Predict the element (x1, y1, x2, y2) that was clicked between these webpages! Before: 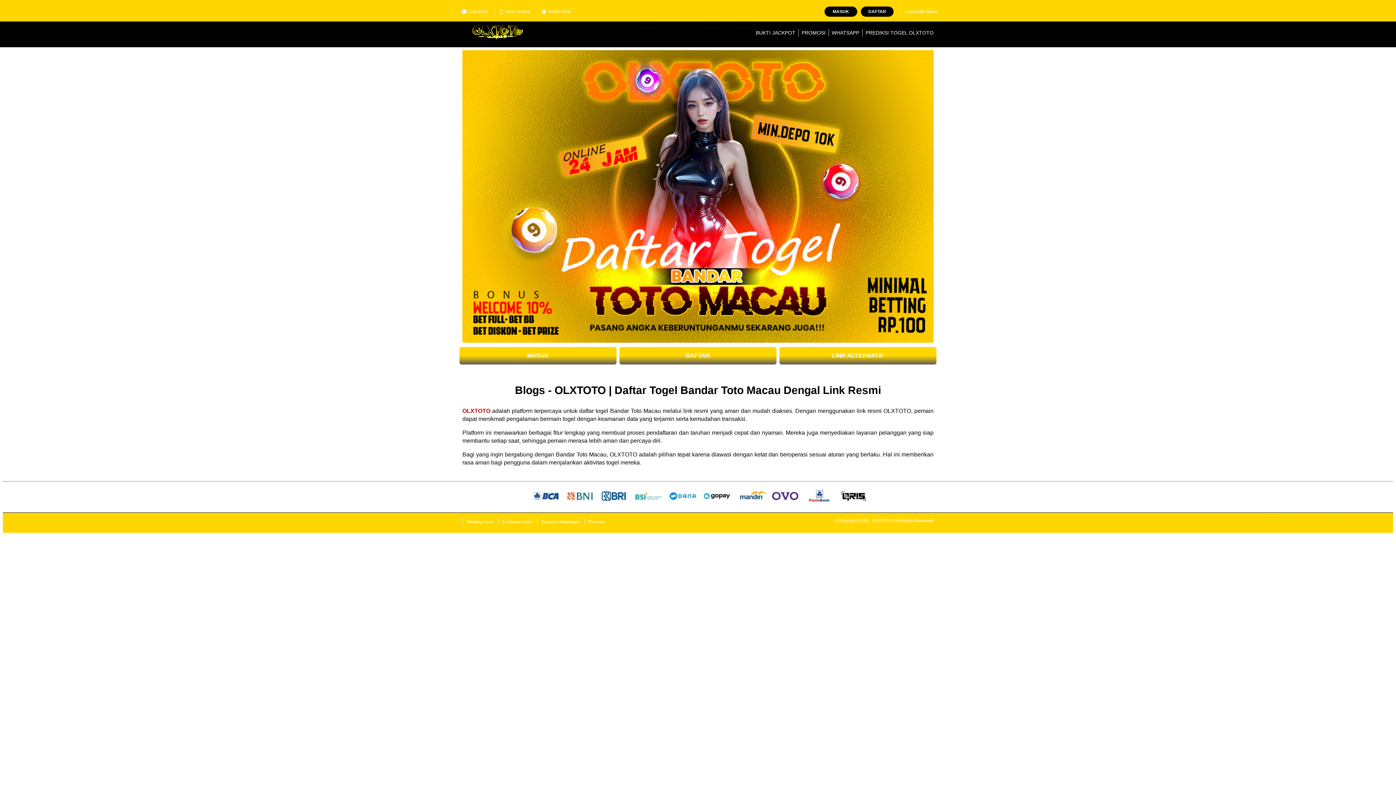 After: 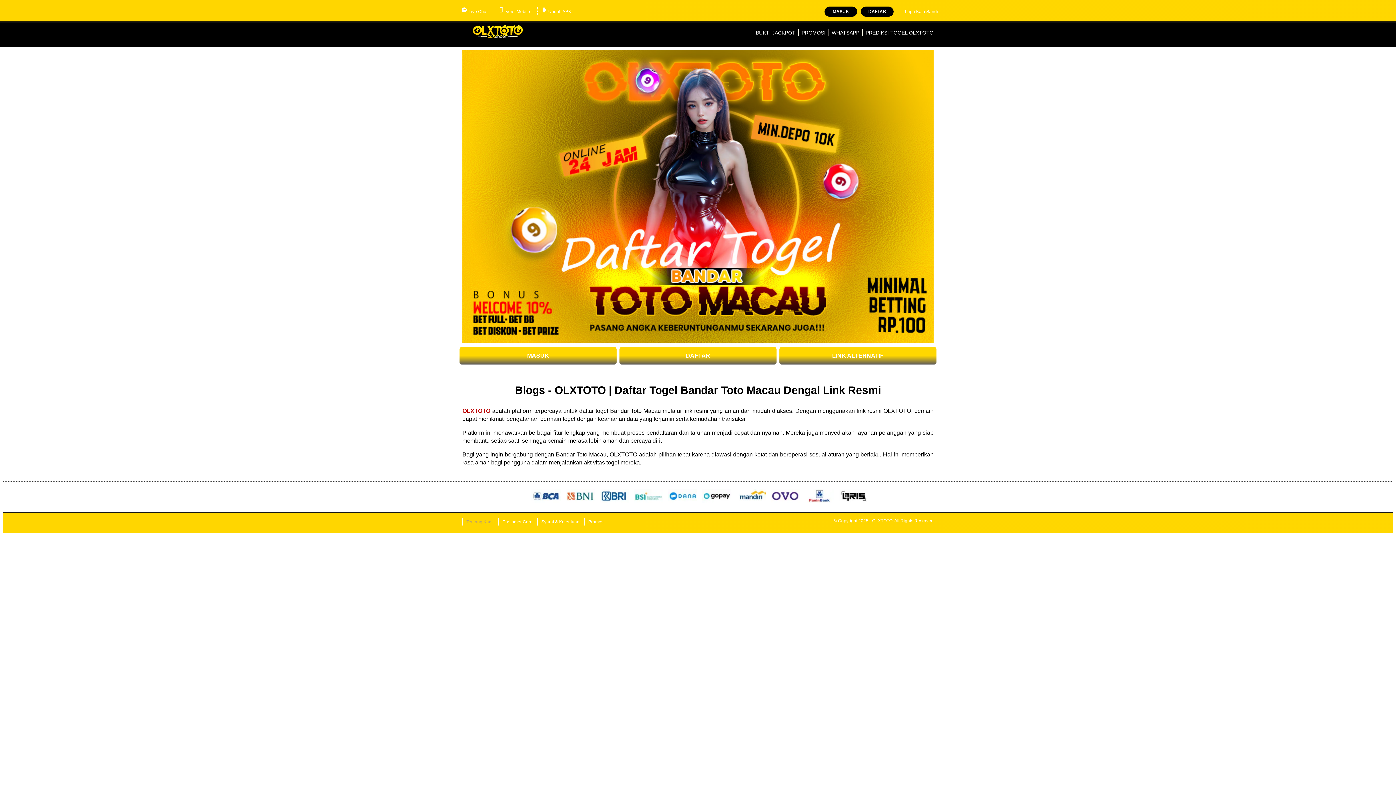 Action: label: Tentang Kami bbox: (462, 518, 497, 525)